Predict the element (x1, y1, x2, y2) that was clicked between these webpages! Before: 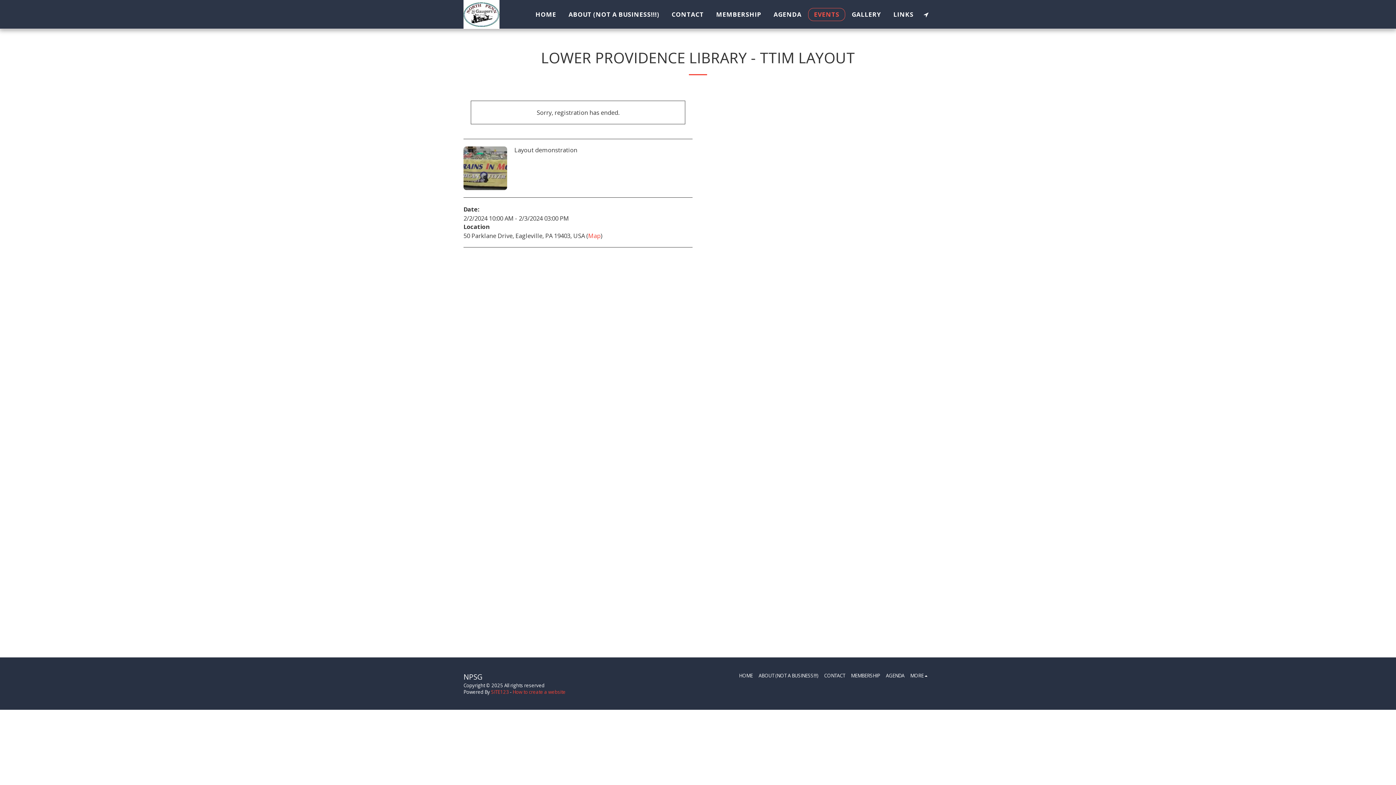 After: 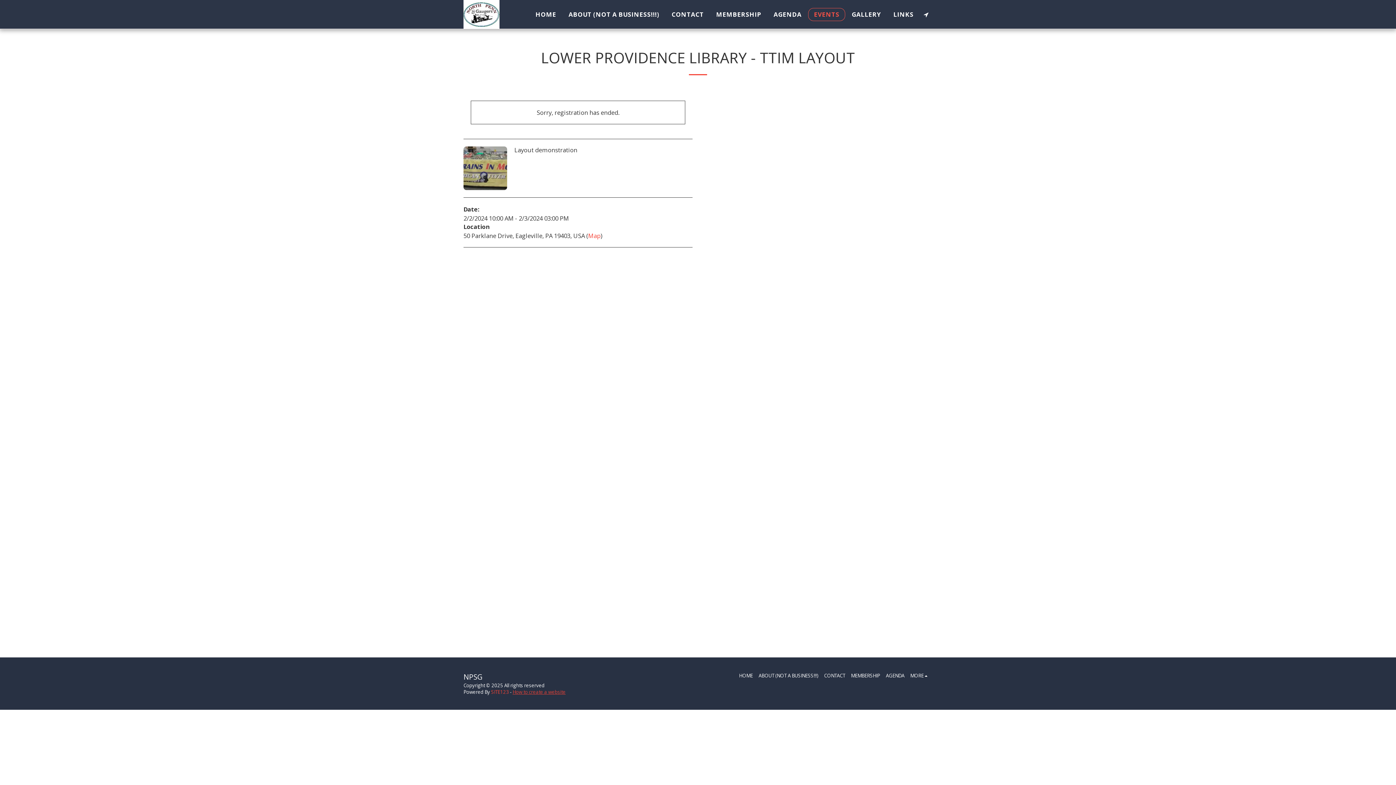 Action: label: How to create a website bbox: (512, 689, 565, 695)